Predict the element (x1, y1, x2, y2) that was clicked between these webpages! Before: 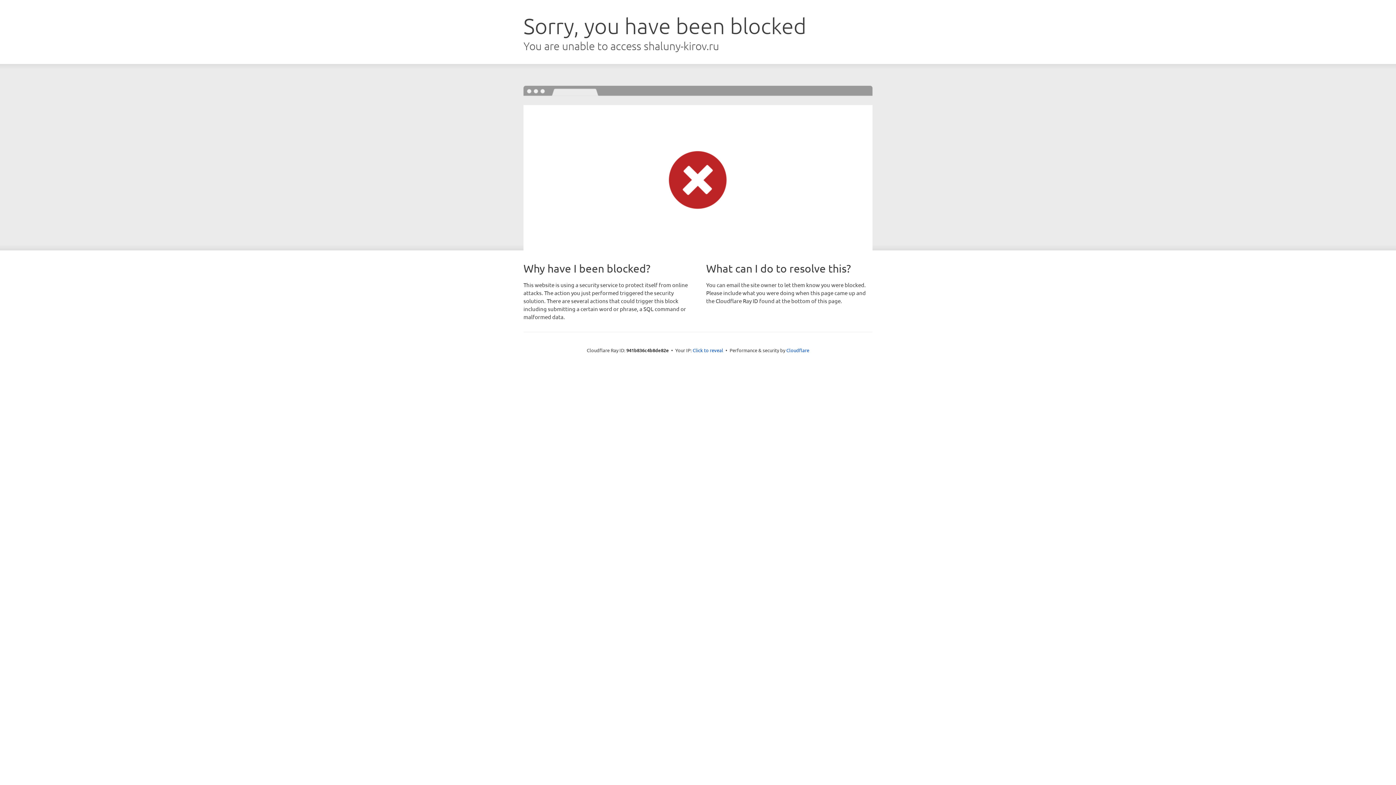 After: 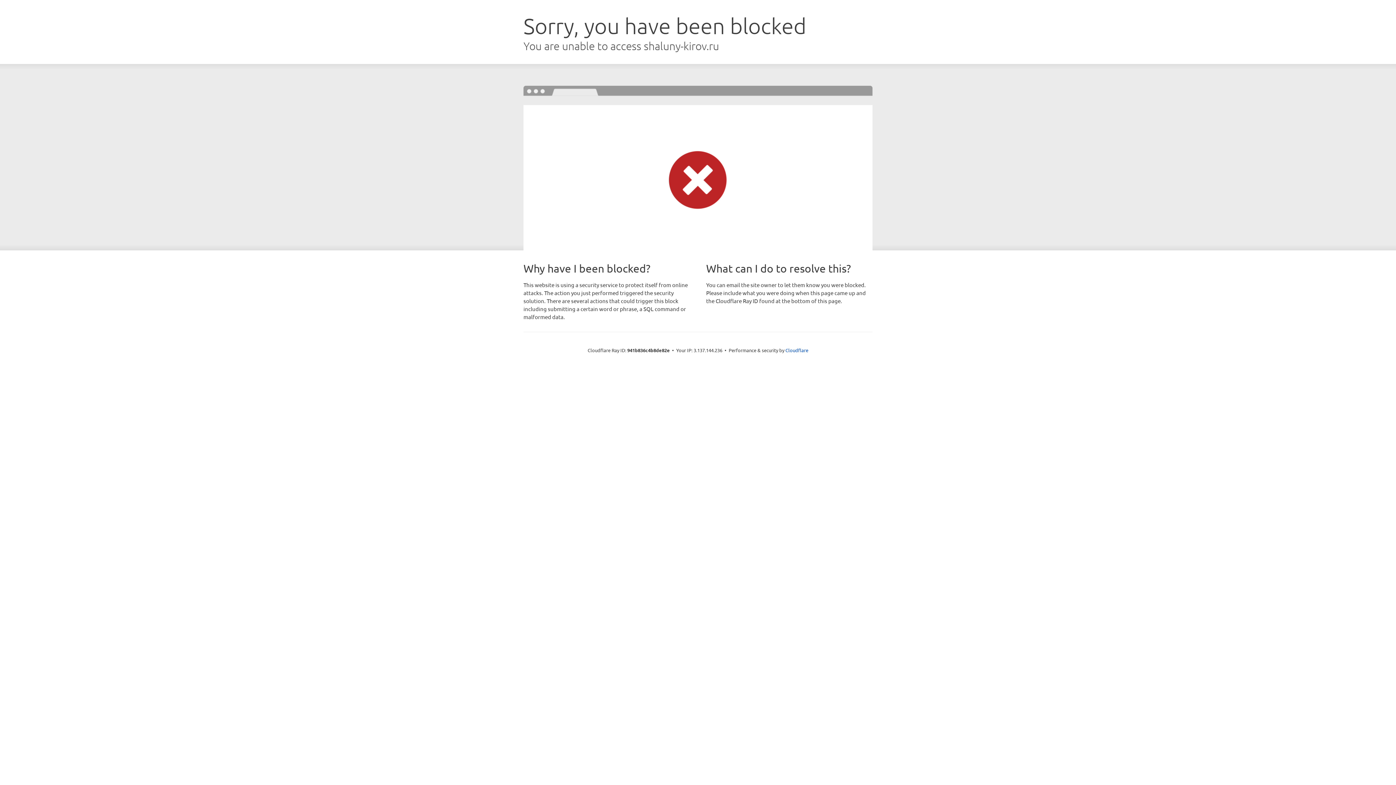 Action: bbox: (692, 346, 723, 353) label: Click to reveal